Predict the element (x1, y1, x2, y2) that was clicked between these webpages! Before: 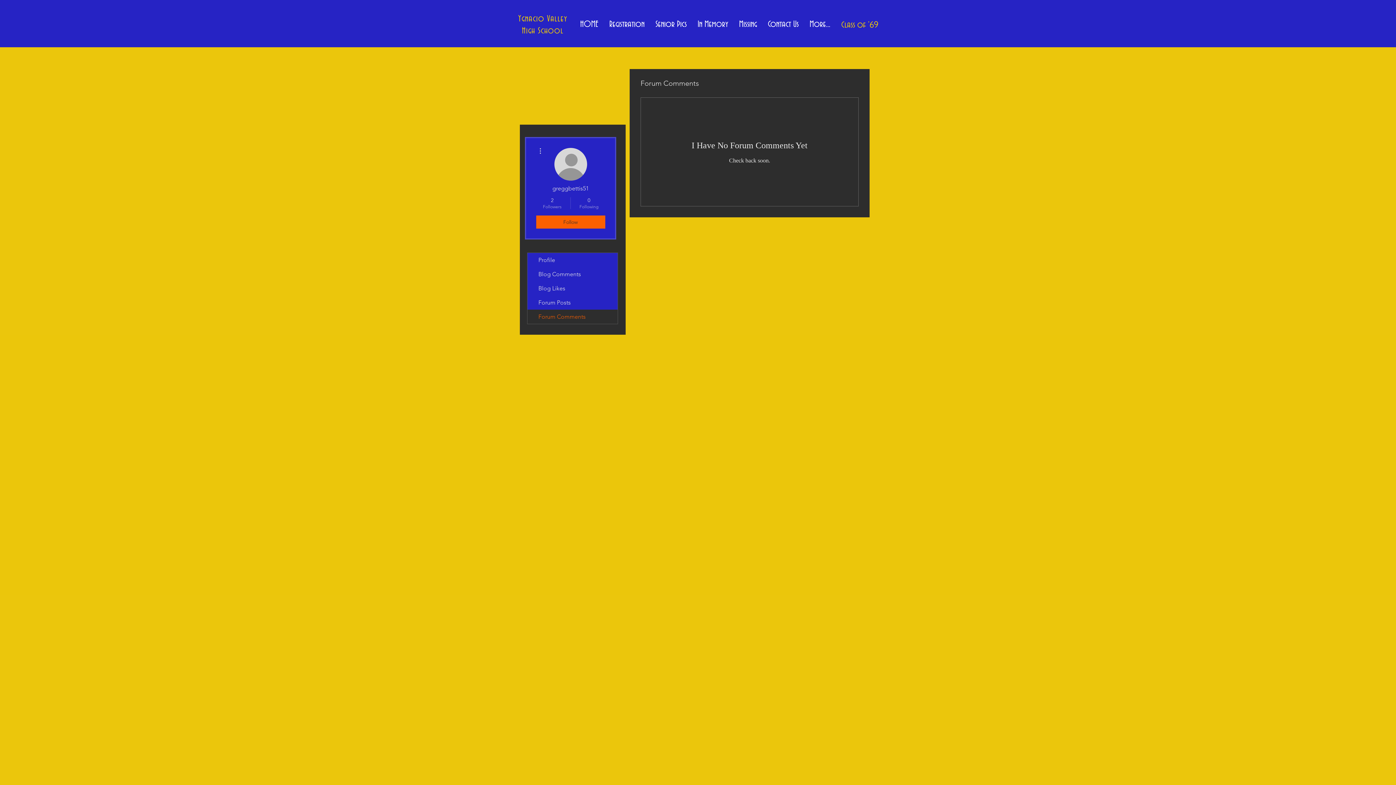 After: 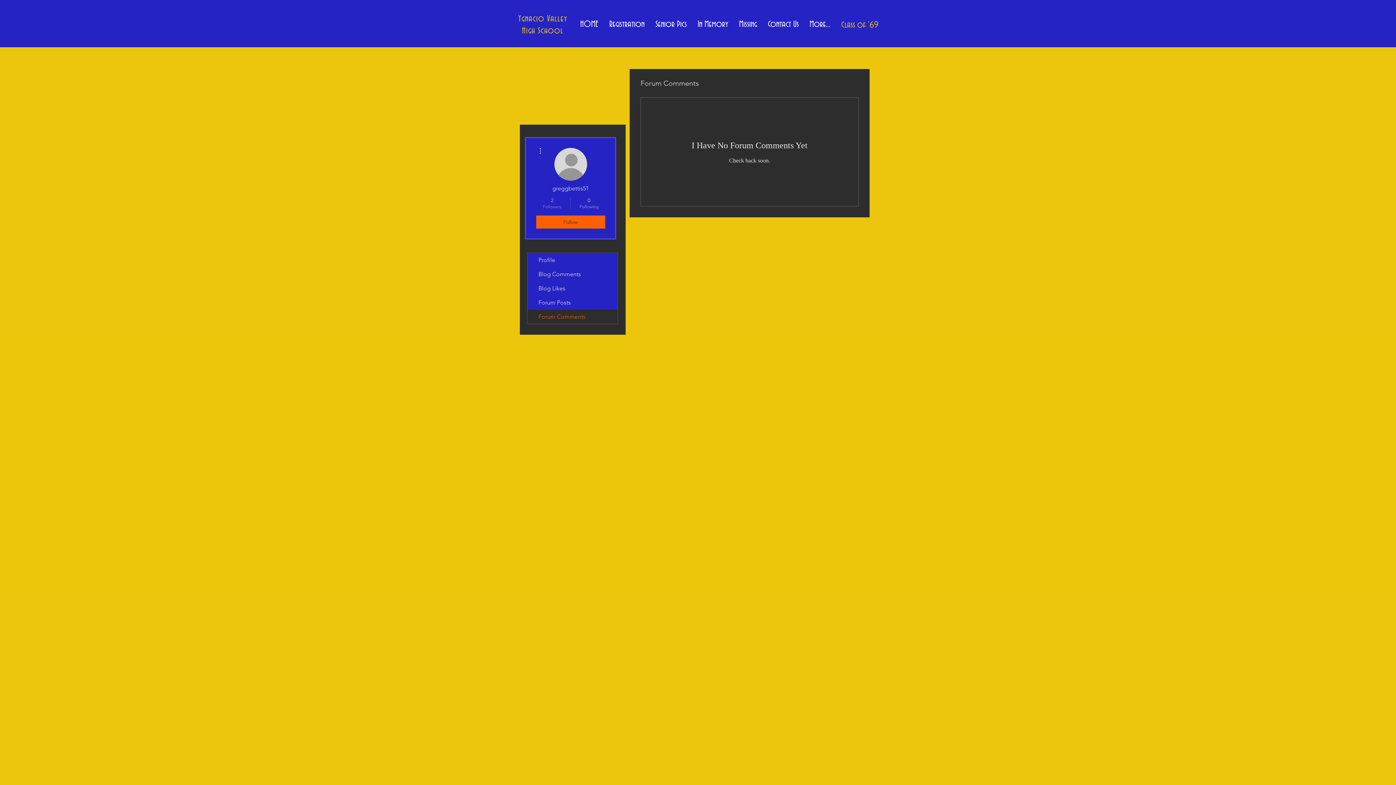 Action: bbox: (537, 196, 567, 209) label: 2
Followers